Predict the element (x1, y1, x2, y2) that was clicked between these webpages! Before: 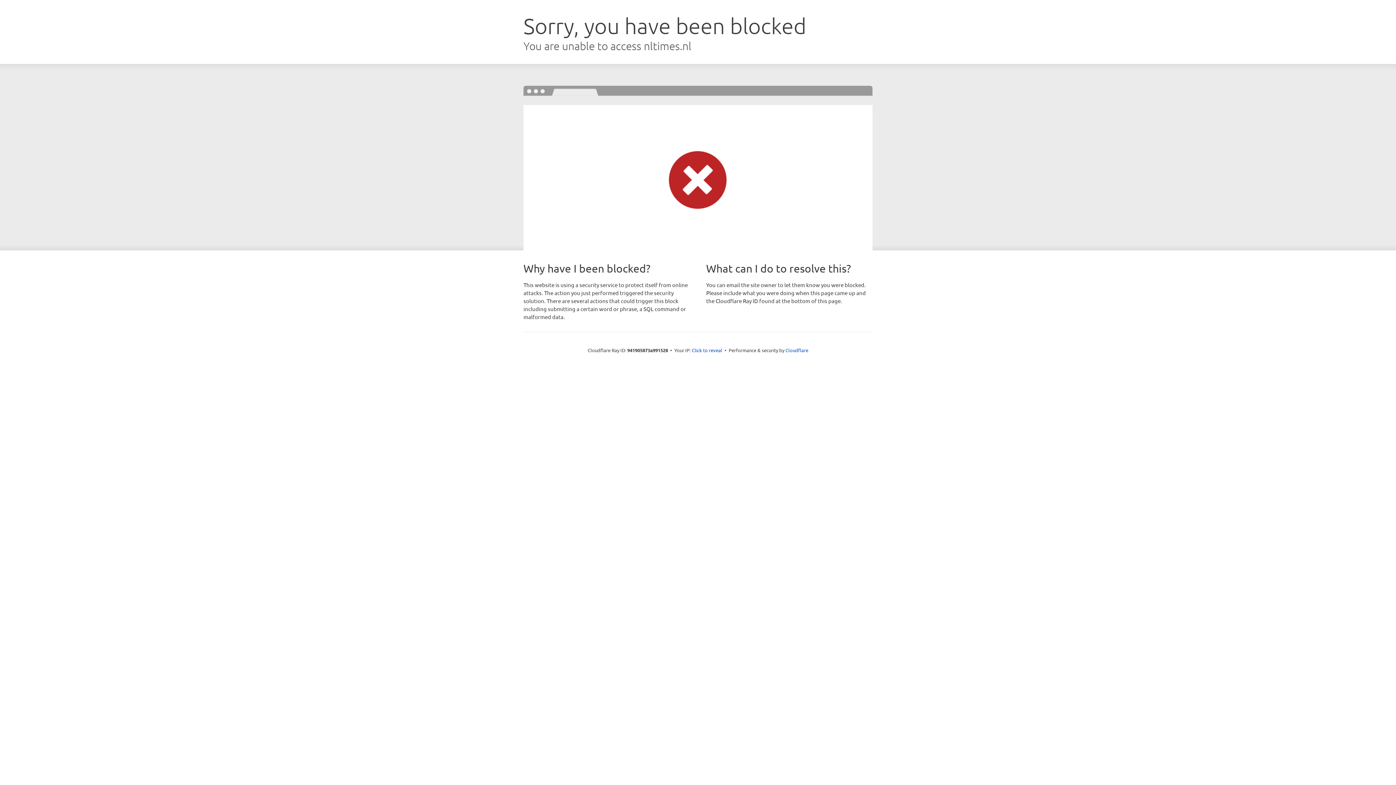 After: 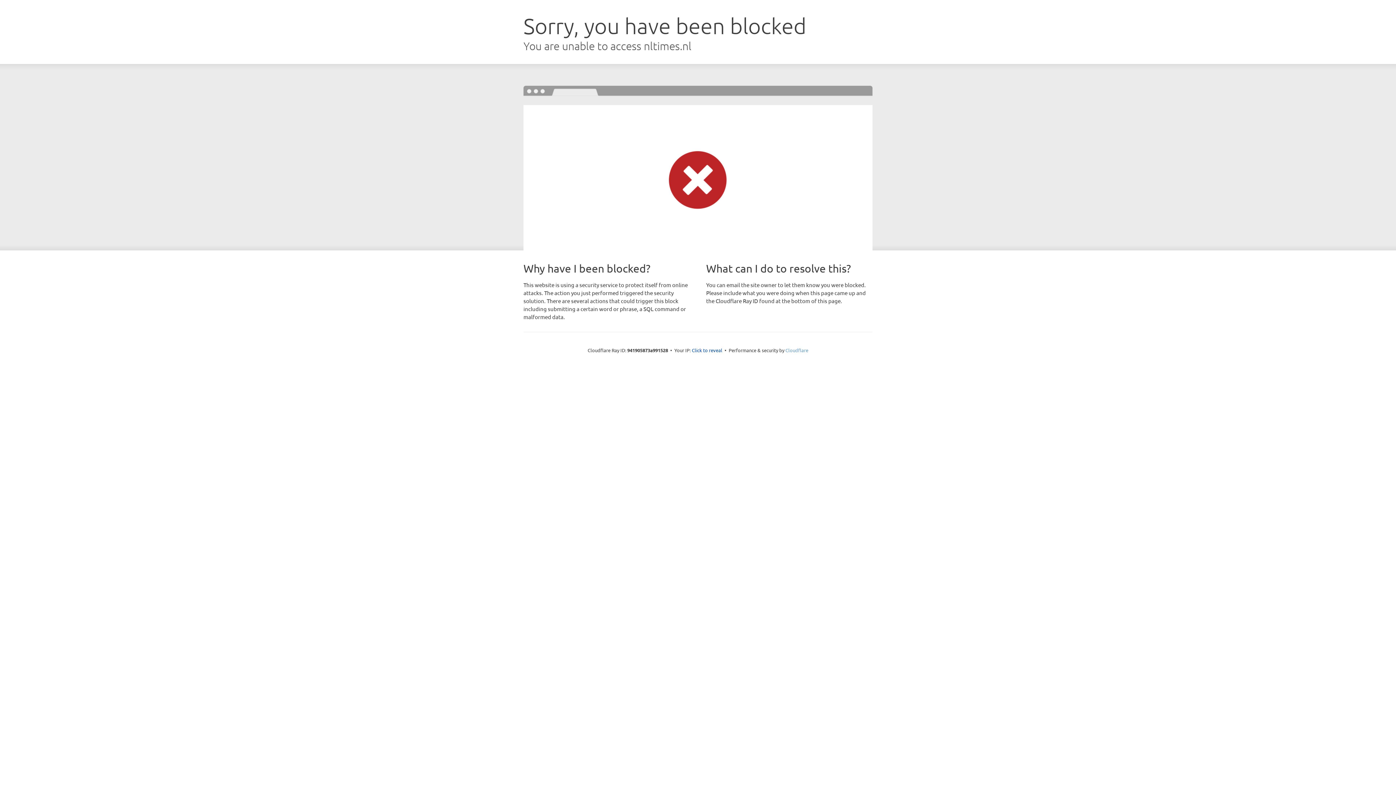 Action: bbox: (785, 347, 808, 353) label: Cloudflare